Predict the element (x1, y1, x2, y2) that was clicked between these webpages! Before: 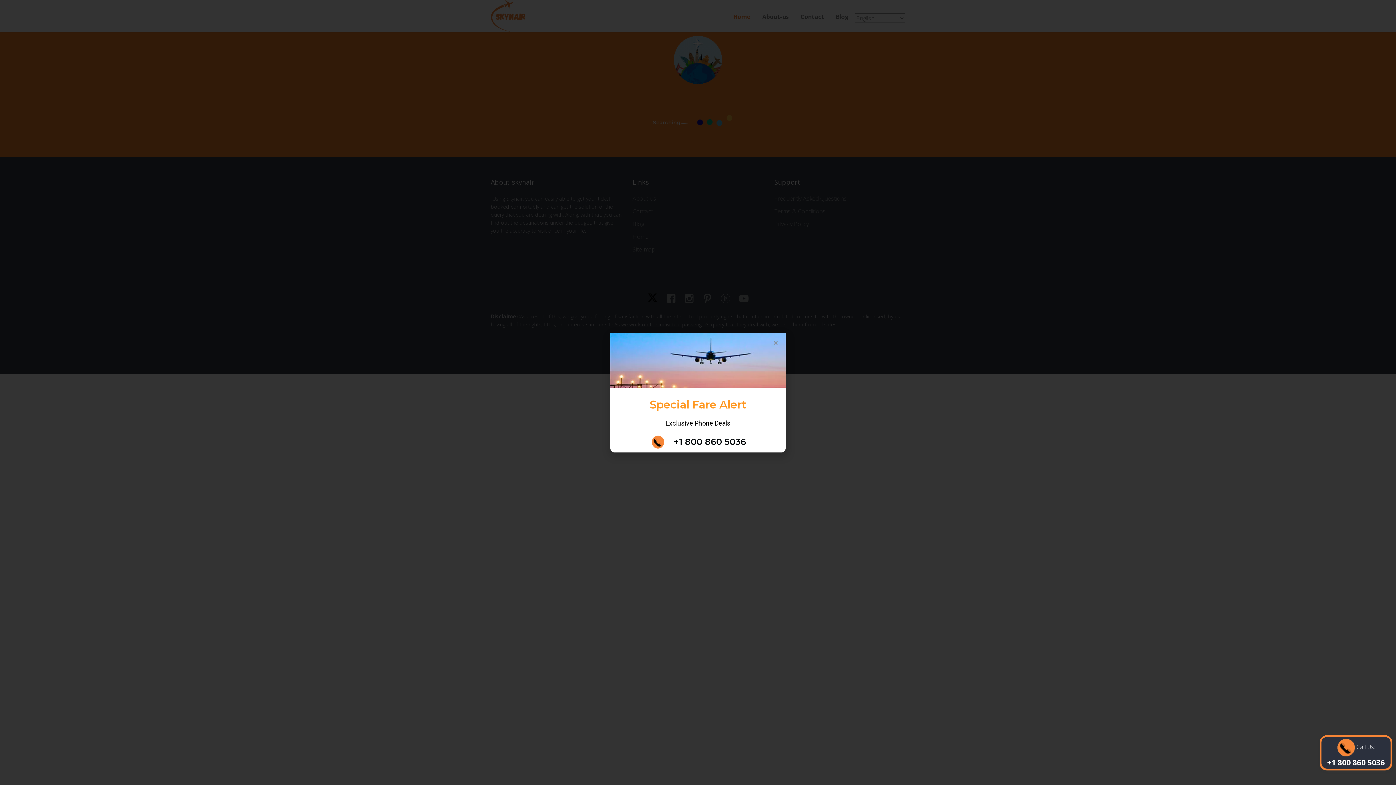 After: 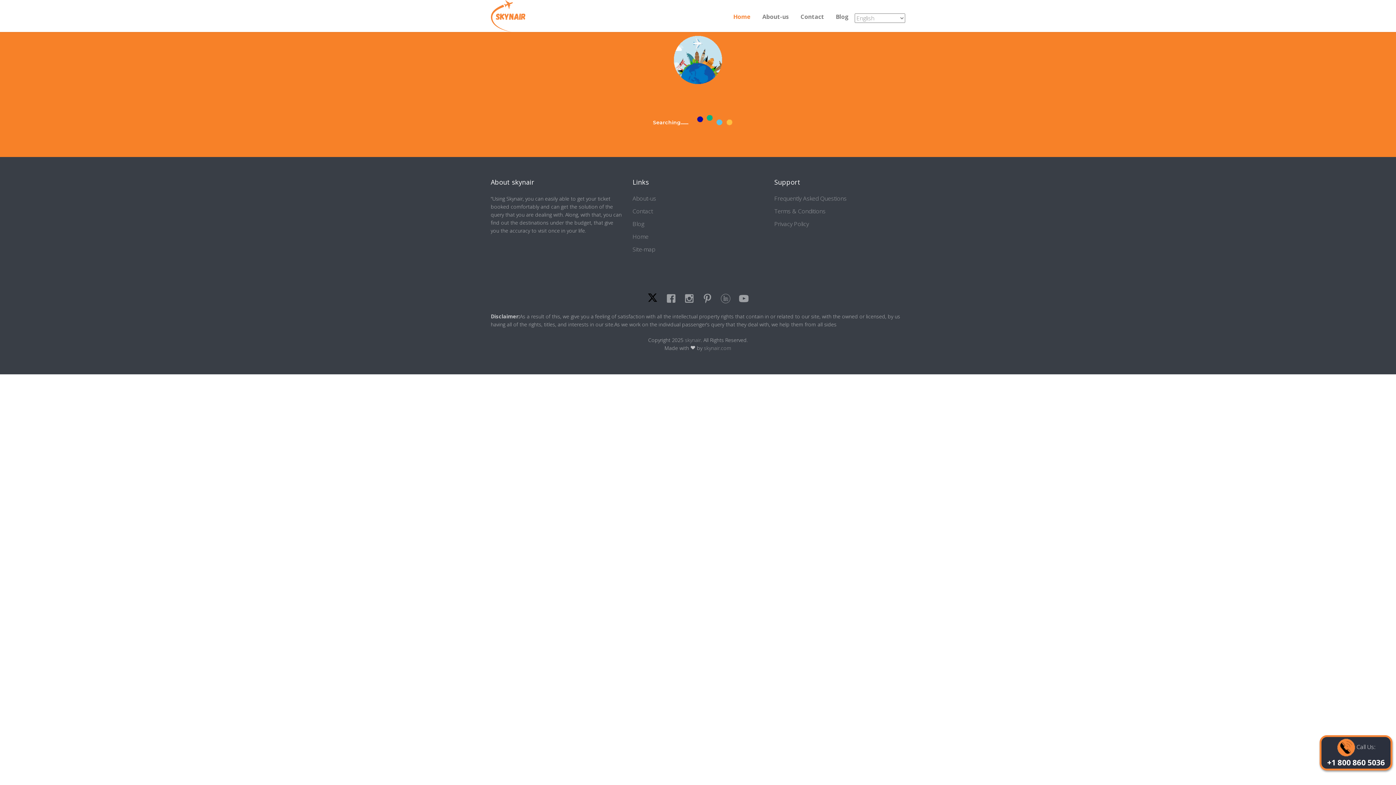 Action: bbox: (773, 340, 778, 345) label: Close